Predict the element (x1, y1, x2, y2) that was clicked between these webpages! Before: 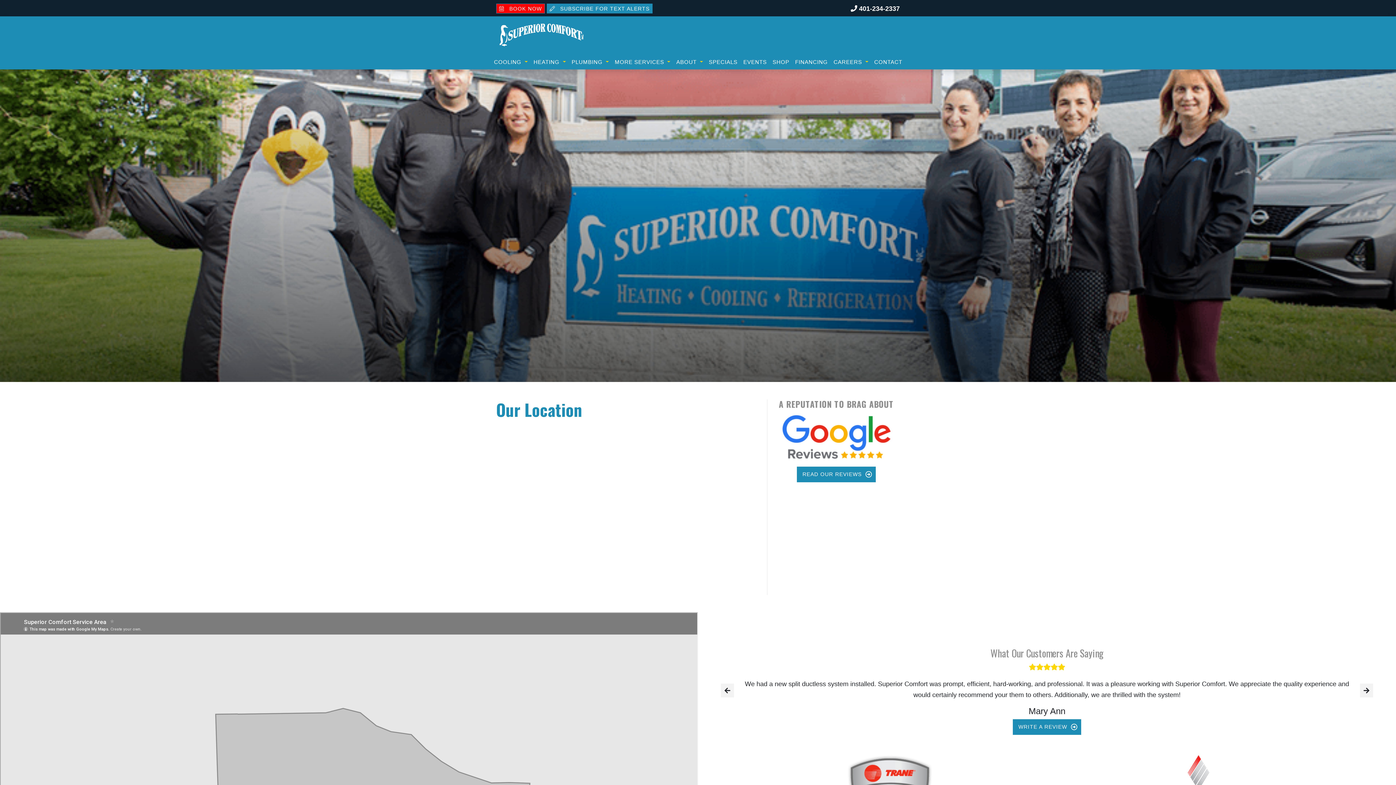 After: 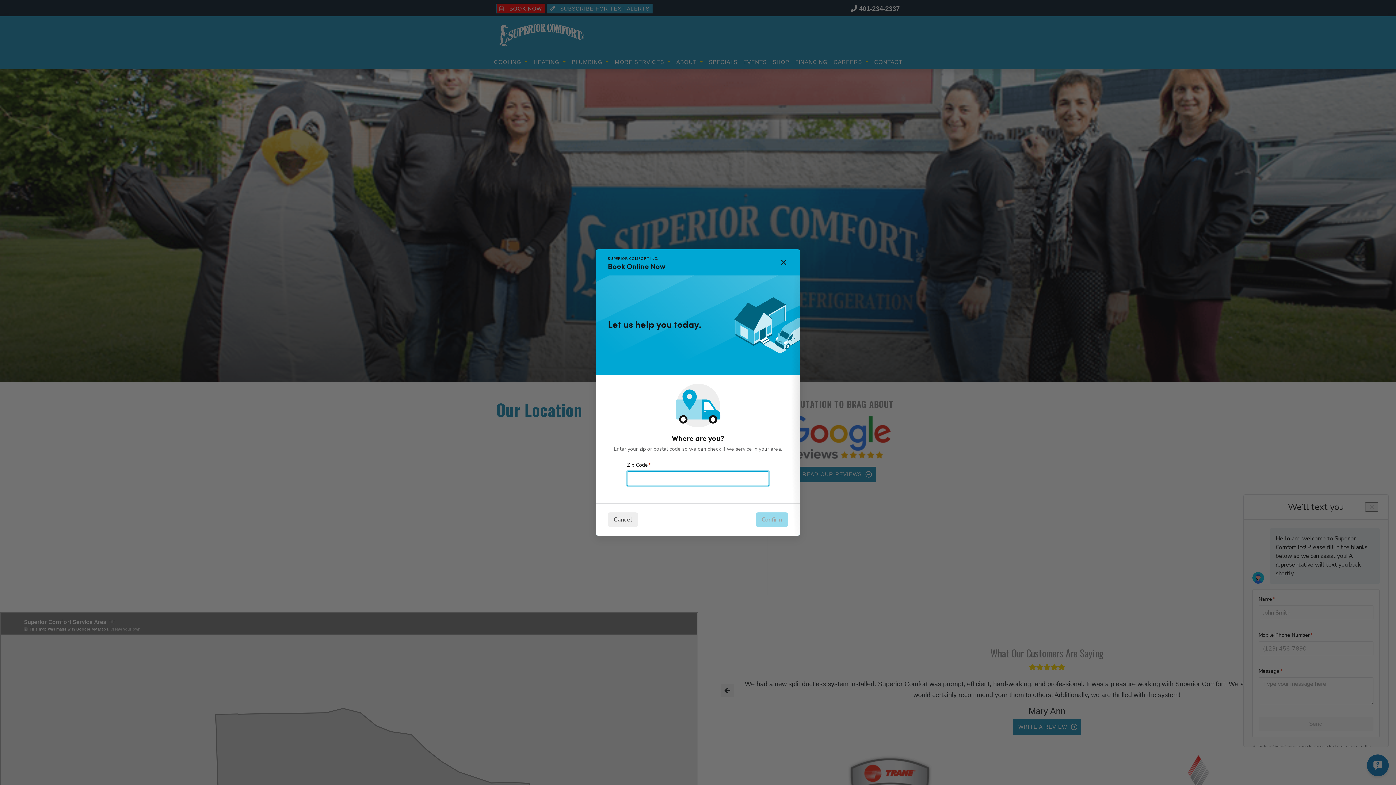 Action: label:  BOOK NOW bbox: (496, 3, 545, 13)